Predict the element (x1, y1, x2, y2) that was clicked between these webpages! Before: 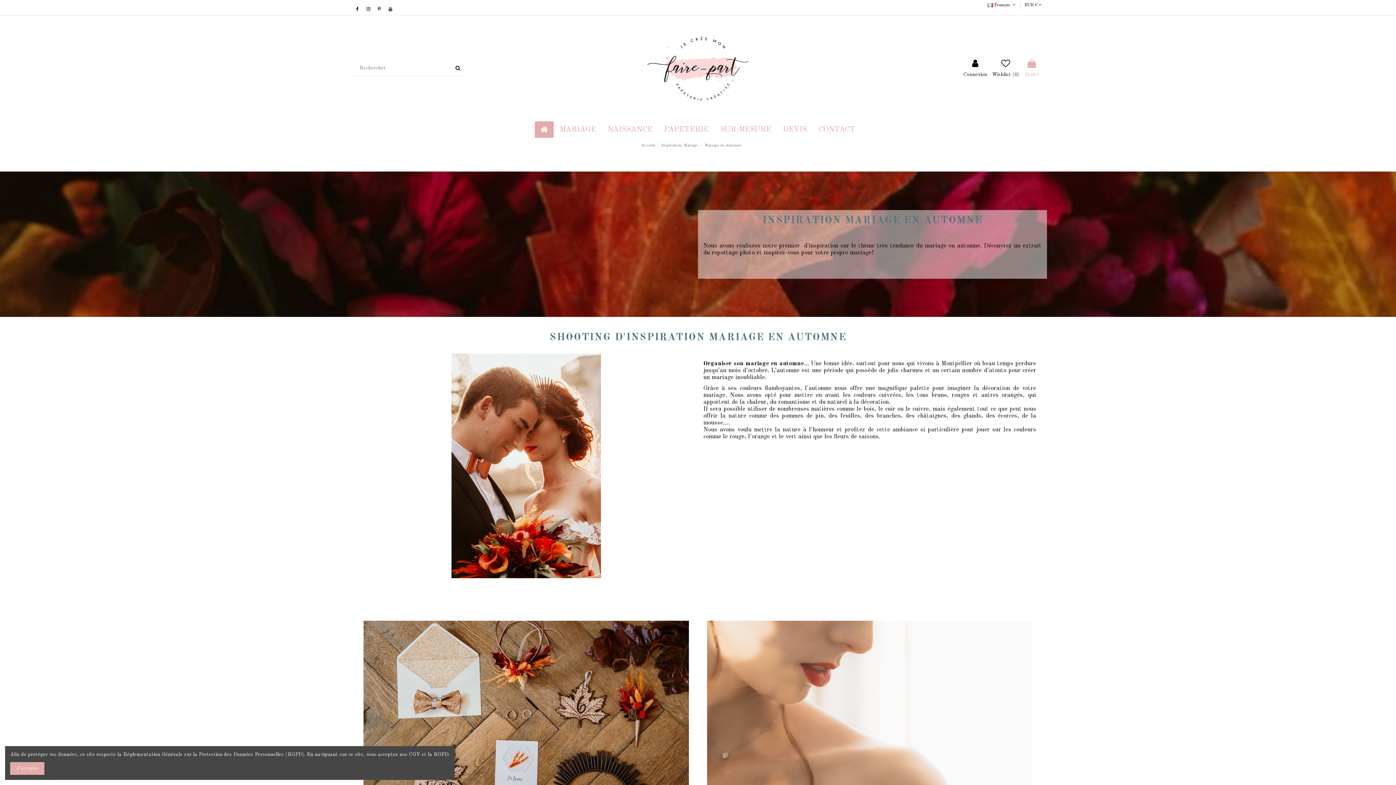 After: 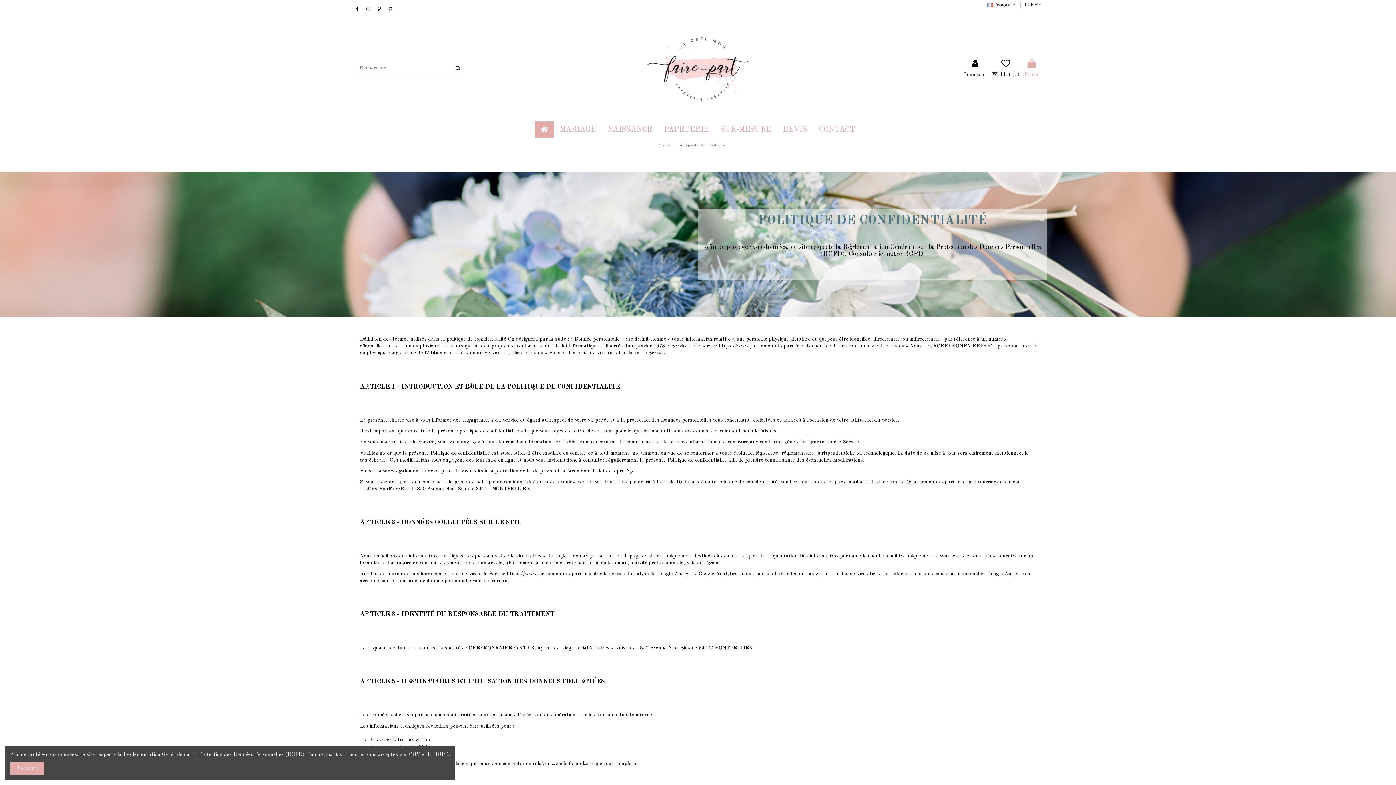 Action: bbox: (123, 752, 284, 757) label: Réglementation Générale sur la Protection des Données Personnelles